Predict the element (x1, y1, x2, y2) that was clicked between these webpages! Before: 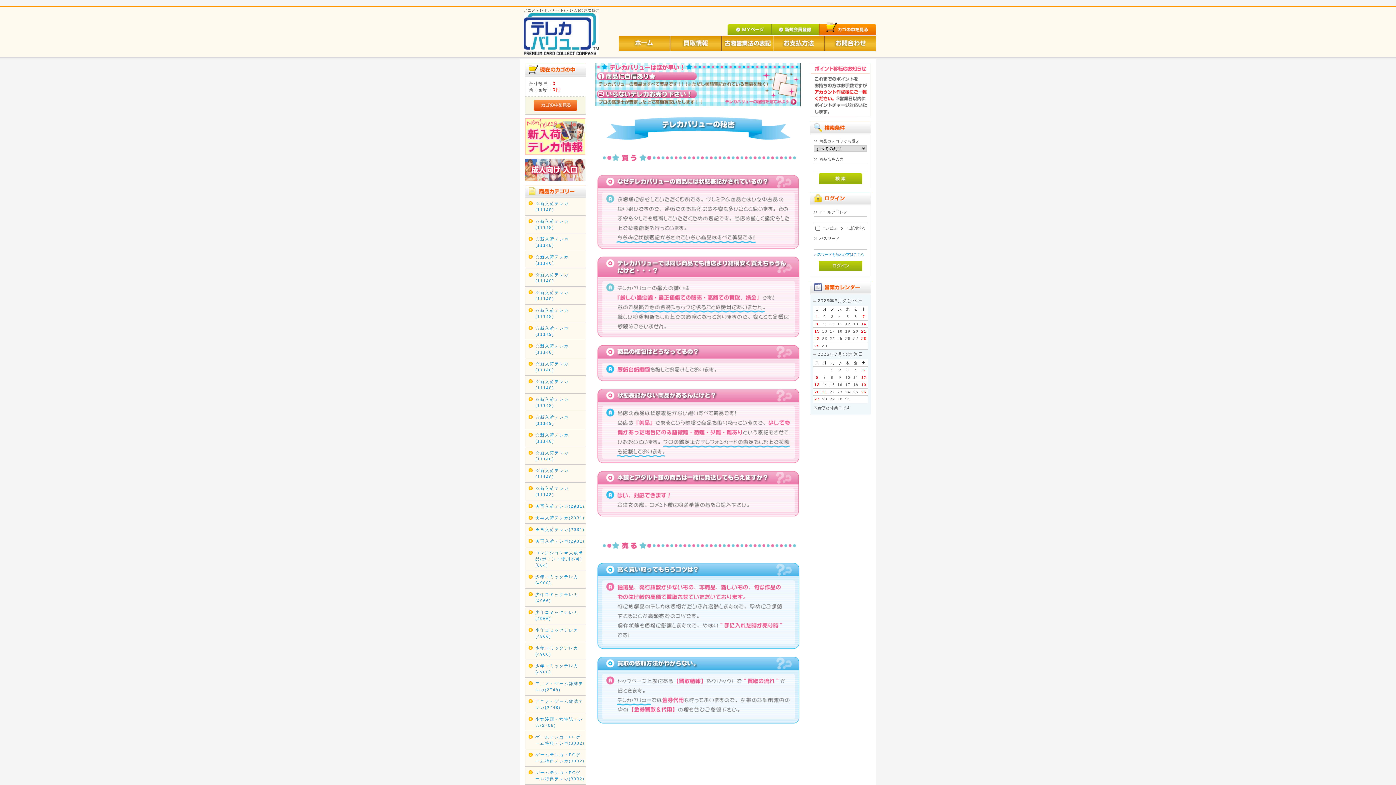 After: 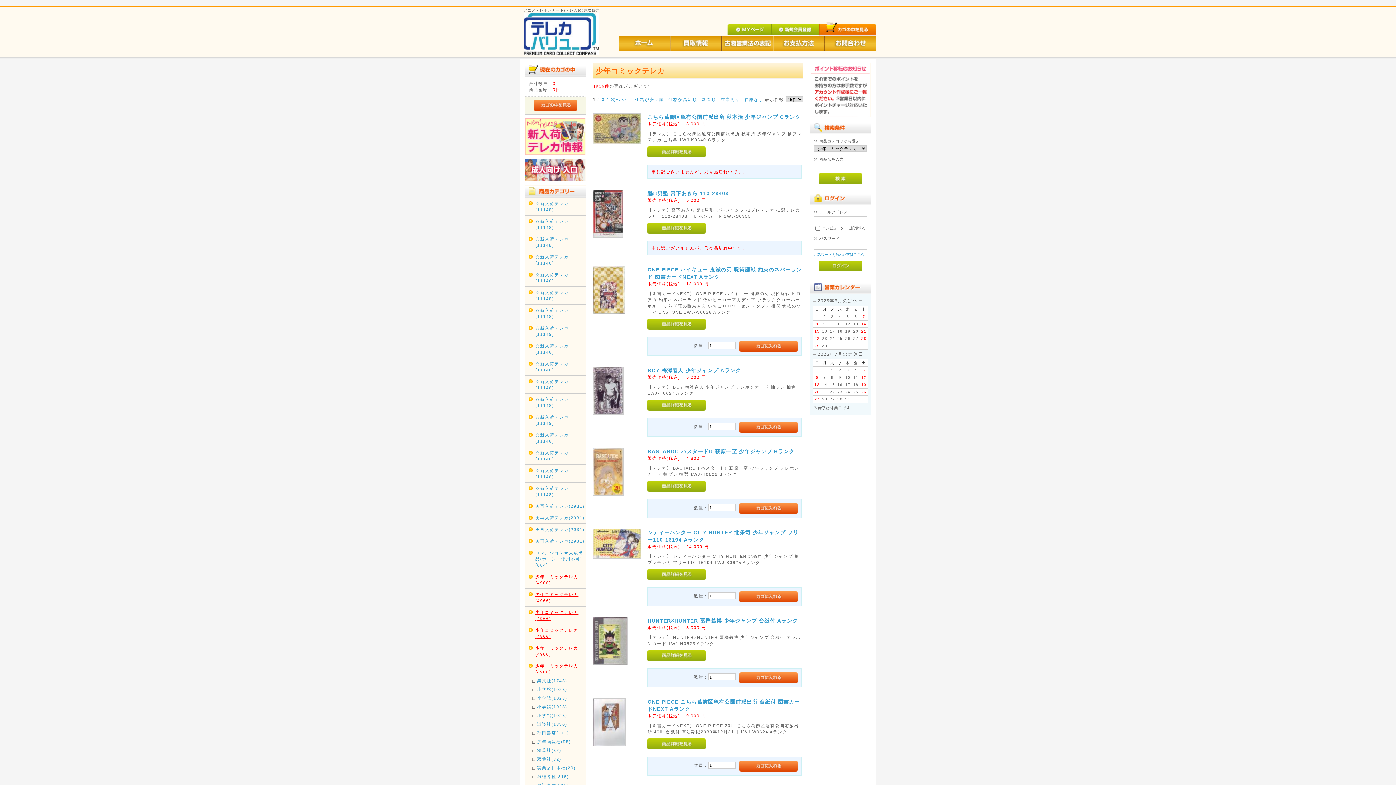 Action: label: 少年コミックテレカ(4966) bbox: (535, 591, 584, 604)